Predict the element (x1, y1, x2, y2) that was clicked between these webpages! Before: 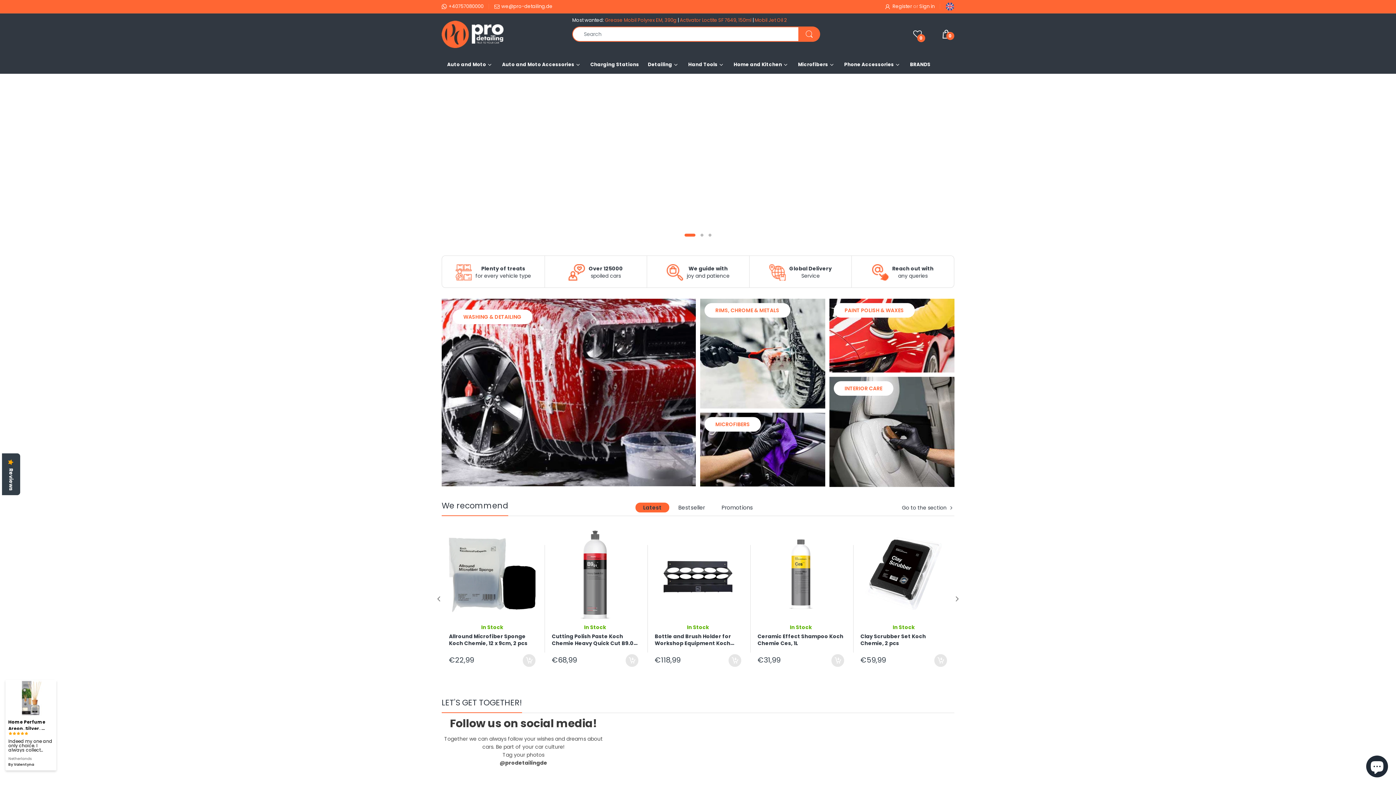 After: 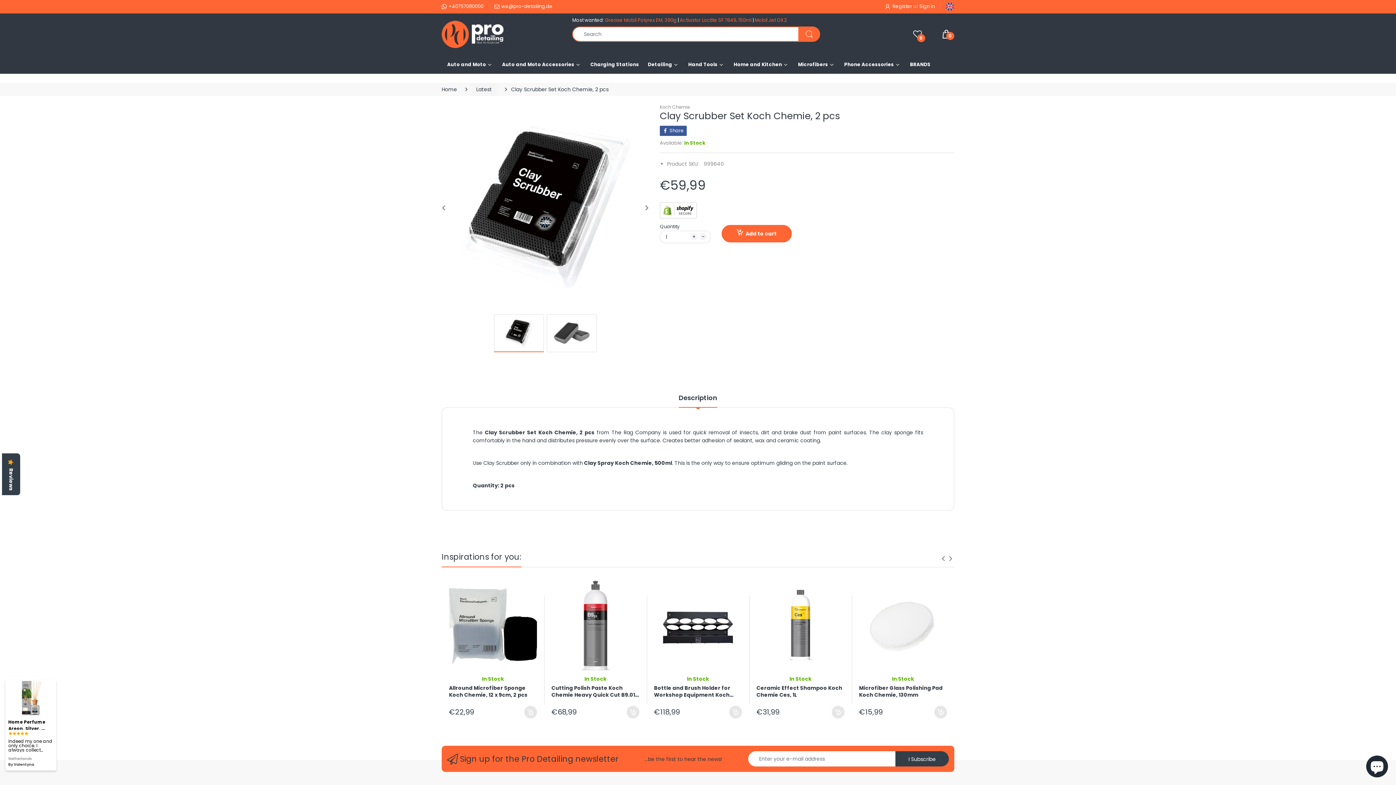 Action: bbox: (860, 633, 947, 647) label: Clay Scrubber Set Koch Chemie, 2 pcs